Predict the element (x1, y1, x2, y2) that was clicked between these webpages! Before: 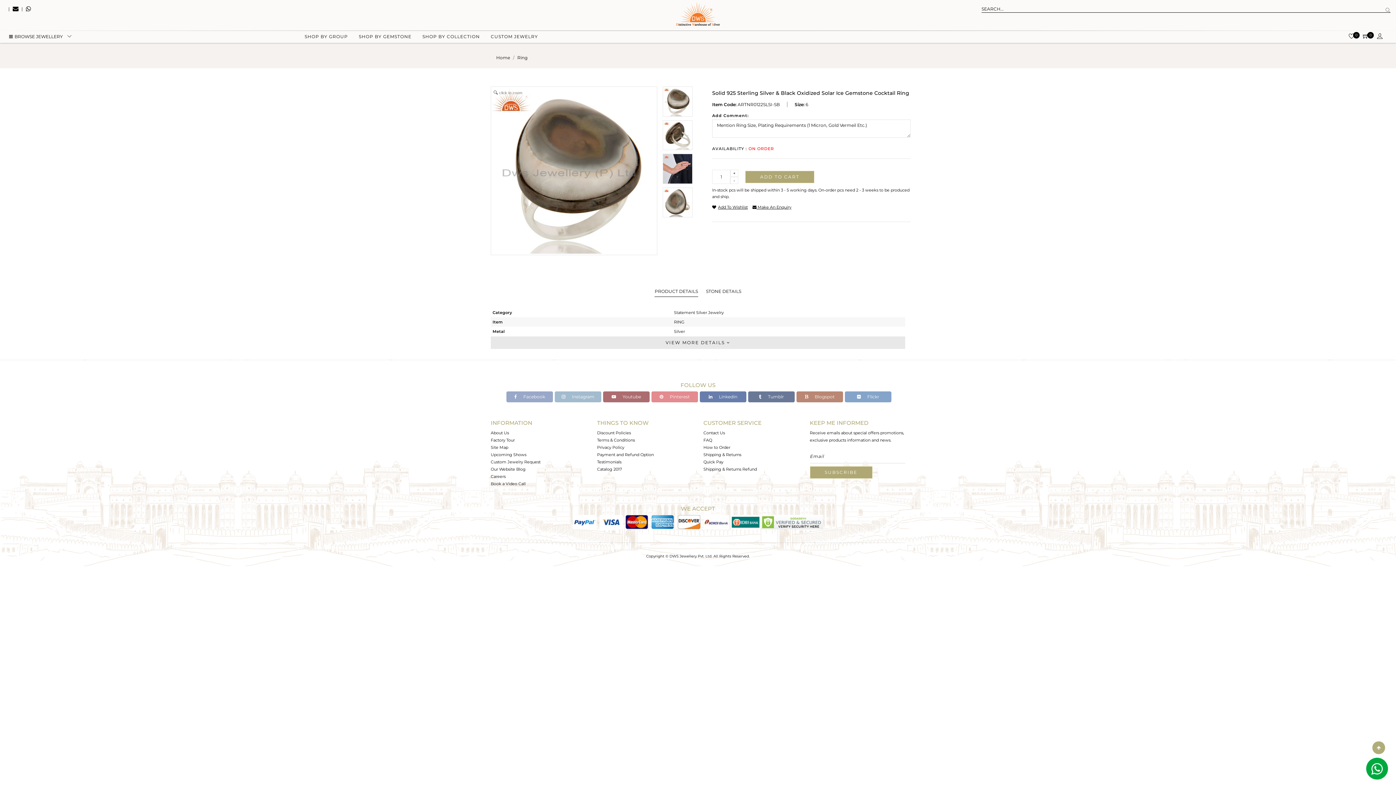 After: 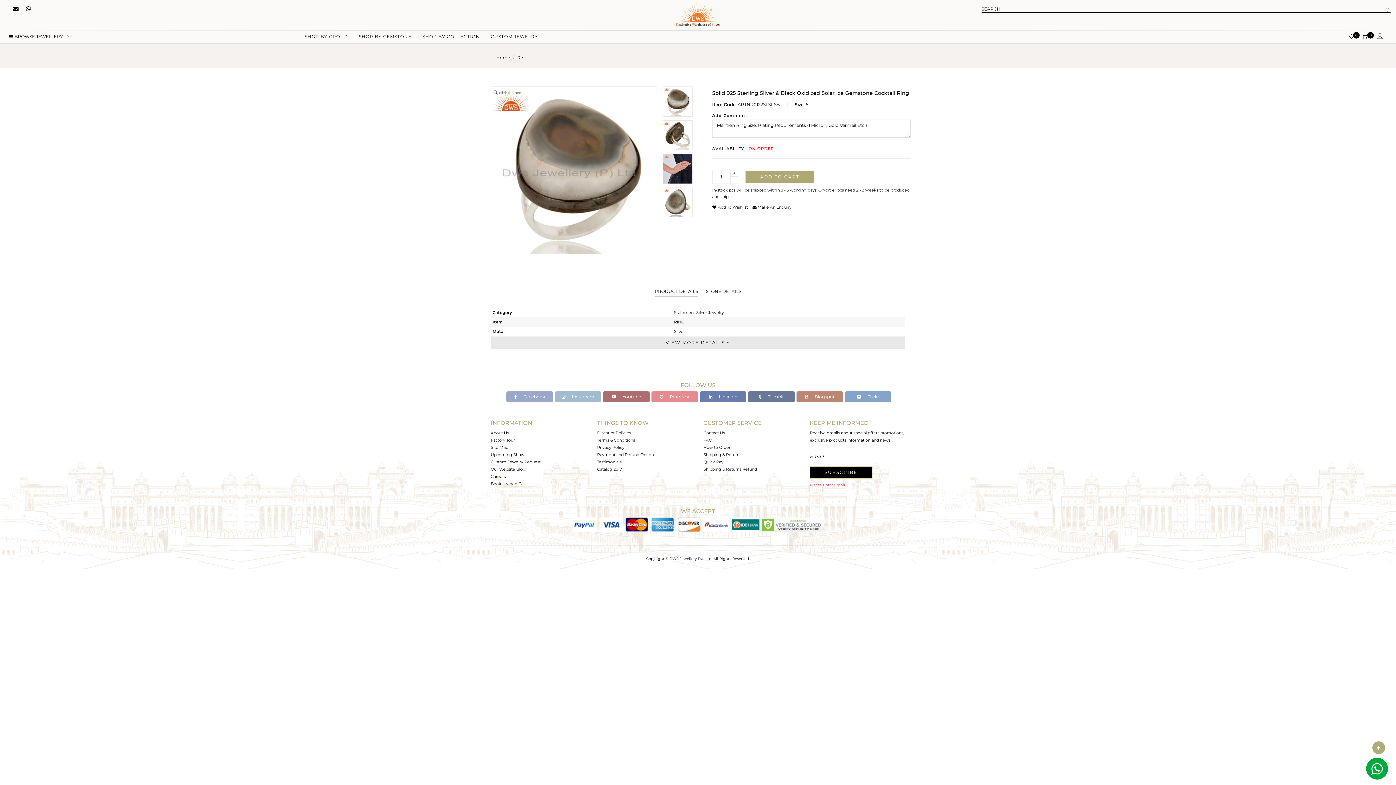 Action: bbox: (810, 466, 872, 478) label: SUBSCRIBE